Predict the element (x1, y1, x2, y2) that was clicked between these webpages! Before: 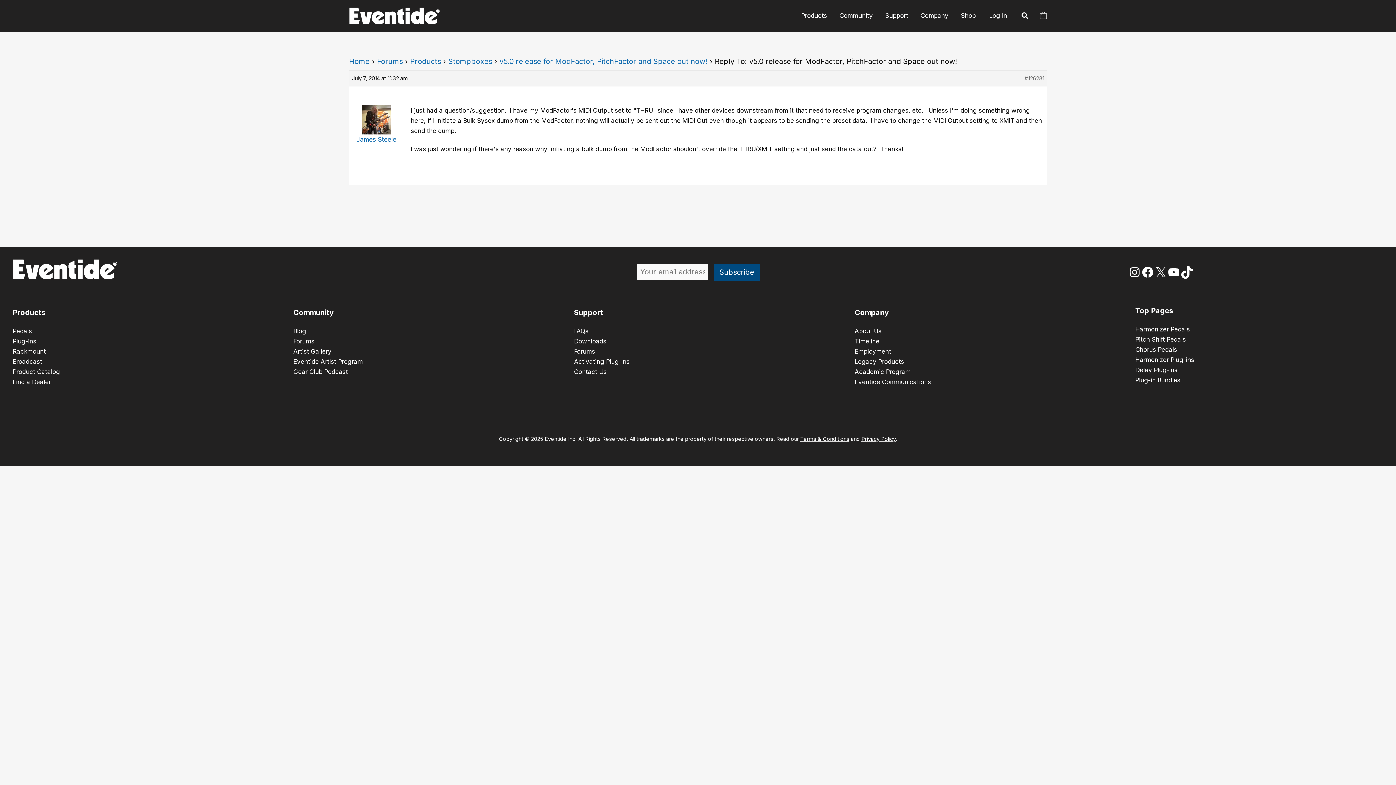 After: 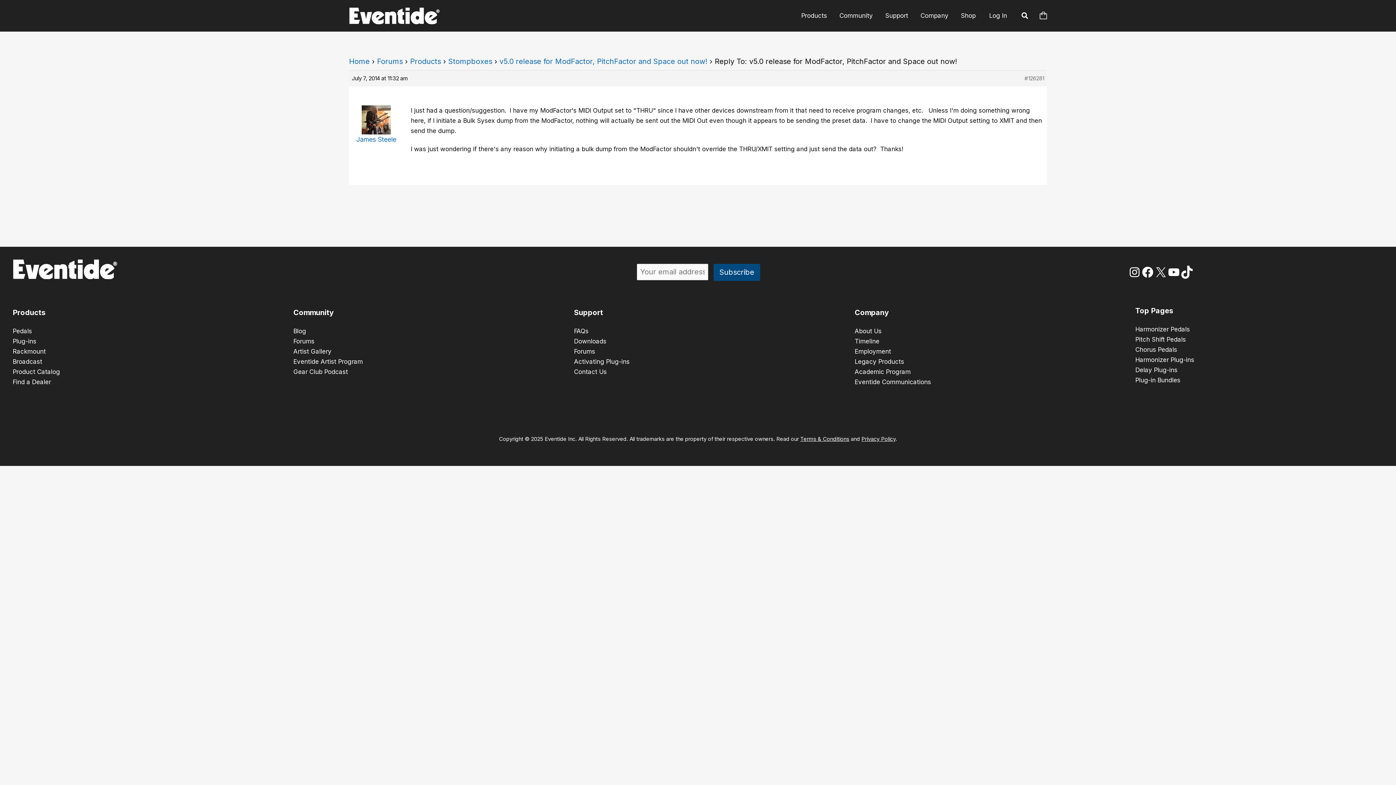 Action: label: Product Catalog
 bbox: (12, 368, 60, 375)